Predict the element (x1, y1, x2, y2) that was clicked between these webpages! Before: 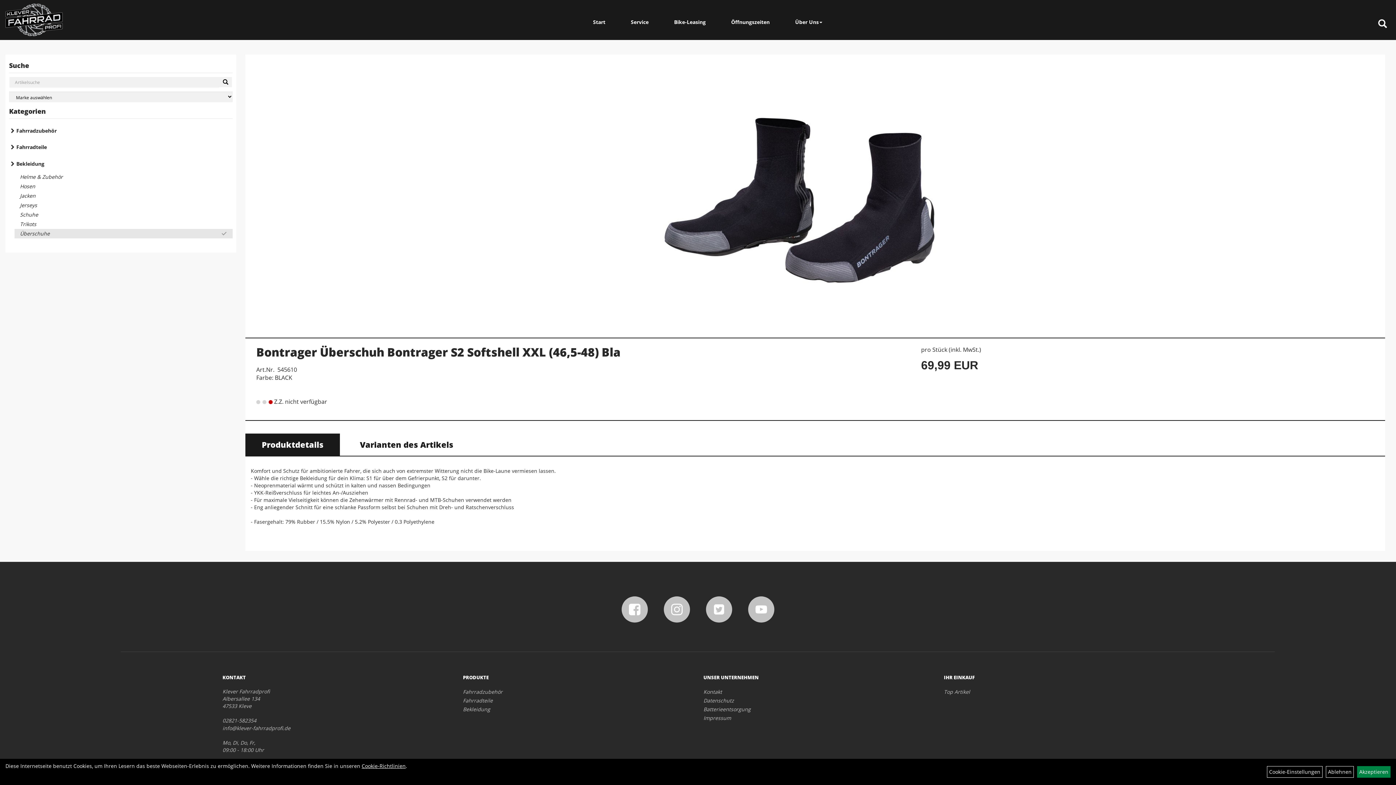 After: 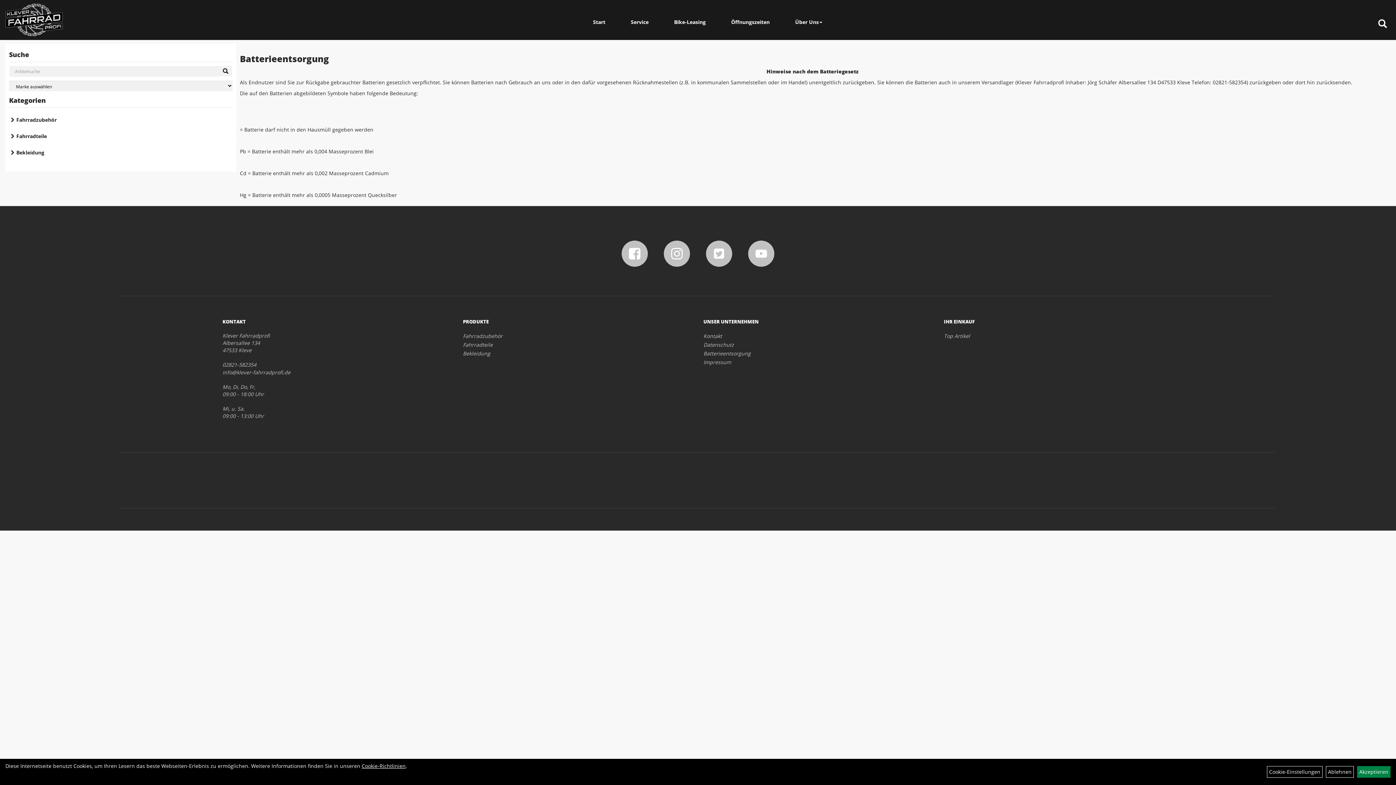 Action: bbox: (703, 705, 927, 713) label: Batterieentsorgung